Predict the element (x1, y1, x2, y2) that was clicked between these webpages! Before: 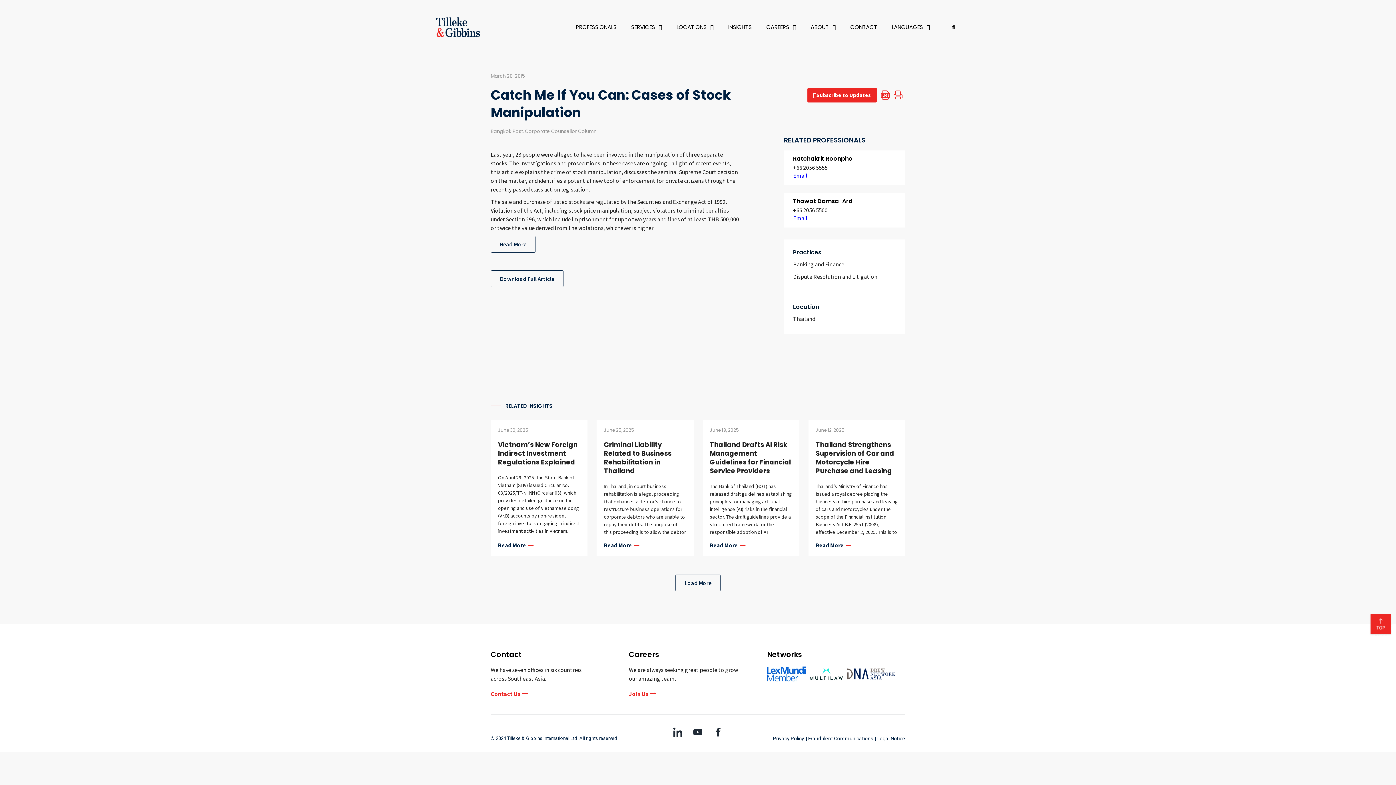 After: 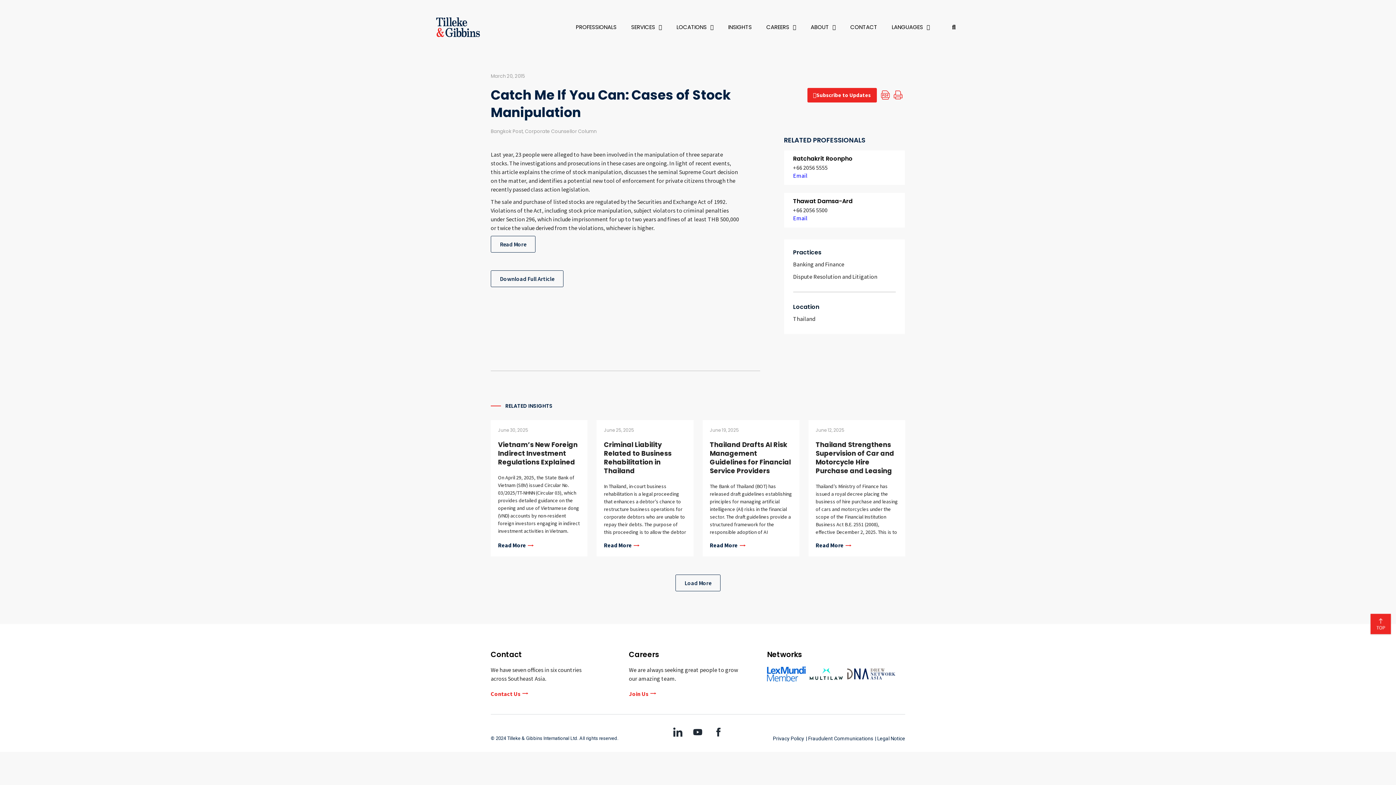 Action: label: +66 2056 5500 bbox: (793, 206, 827, 213)